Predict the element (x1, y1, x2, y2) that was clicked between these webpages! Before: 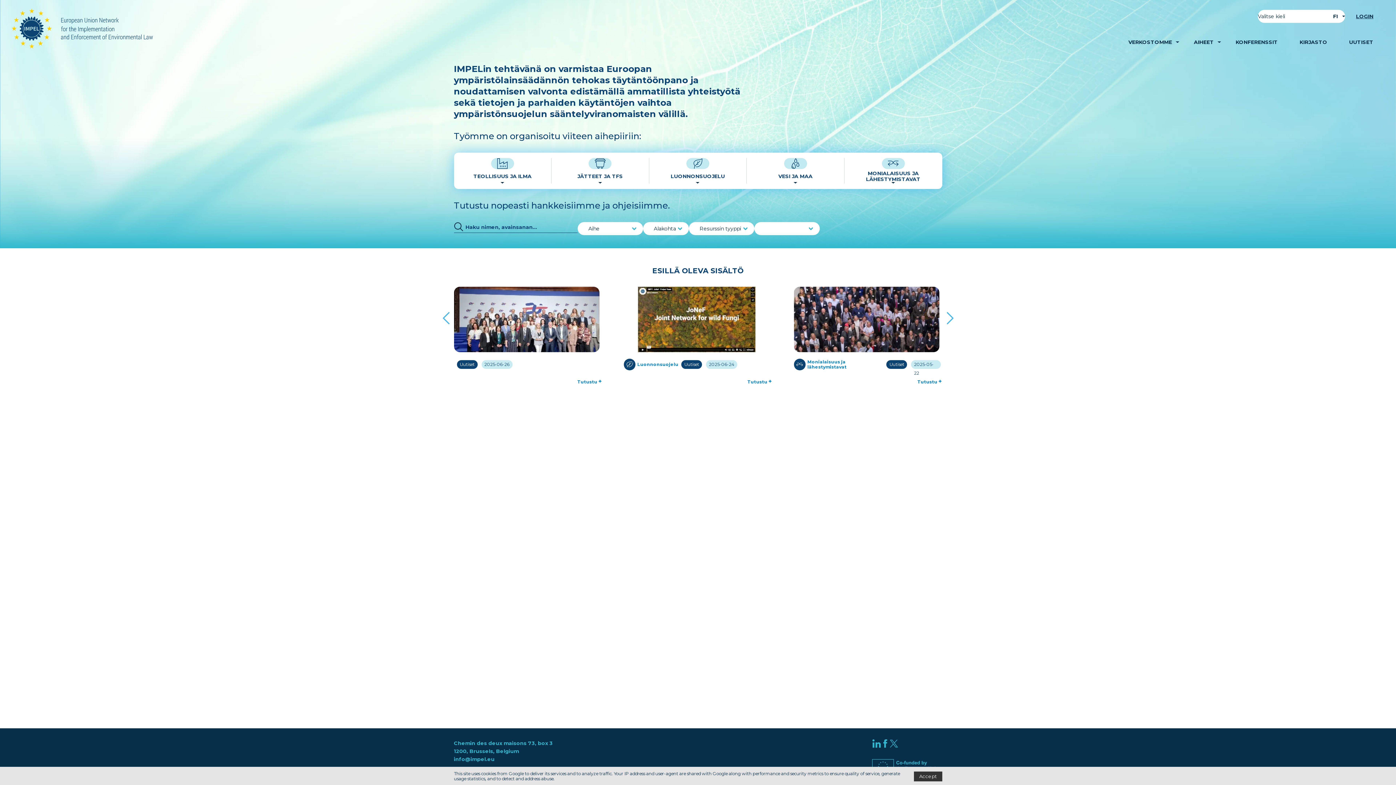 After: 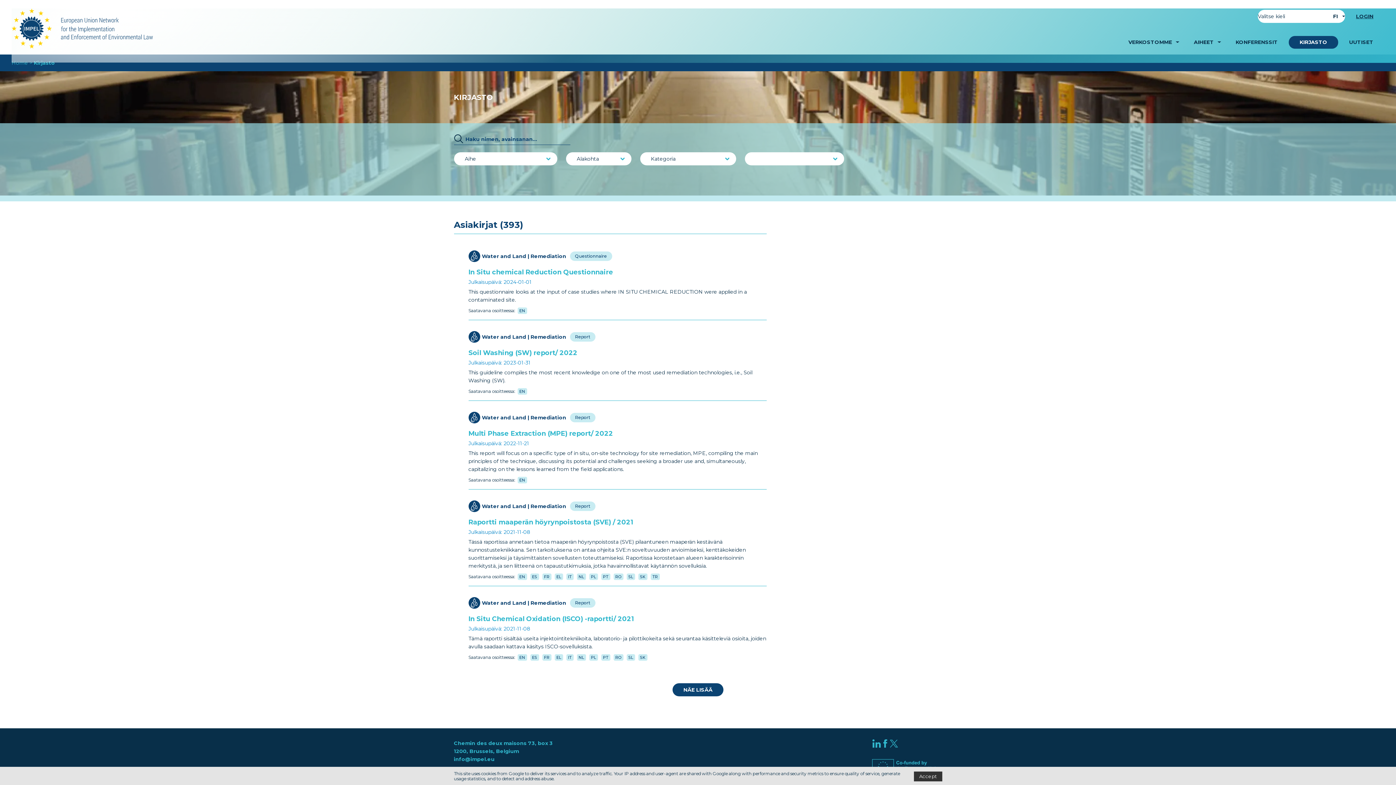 Action: label: Kirjasto bbox: (1289, 36, 1338, 48)